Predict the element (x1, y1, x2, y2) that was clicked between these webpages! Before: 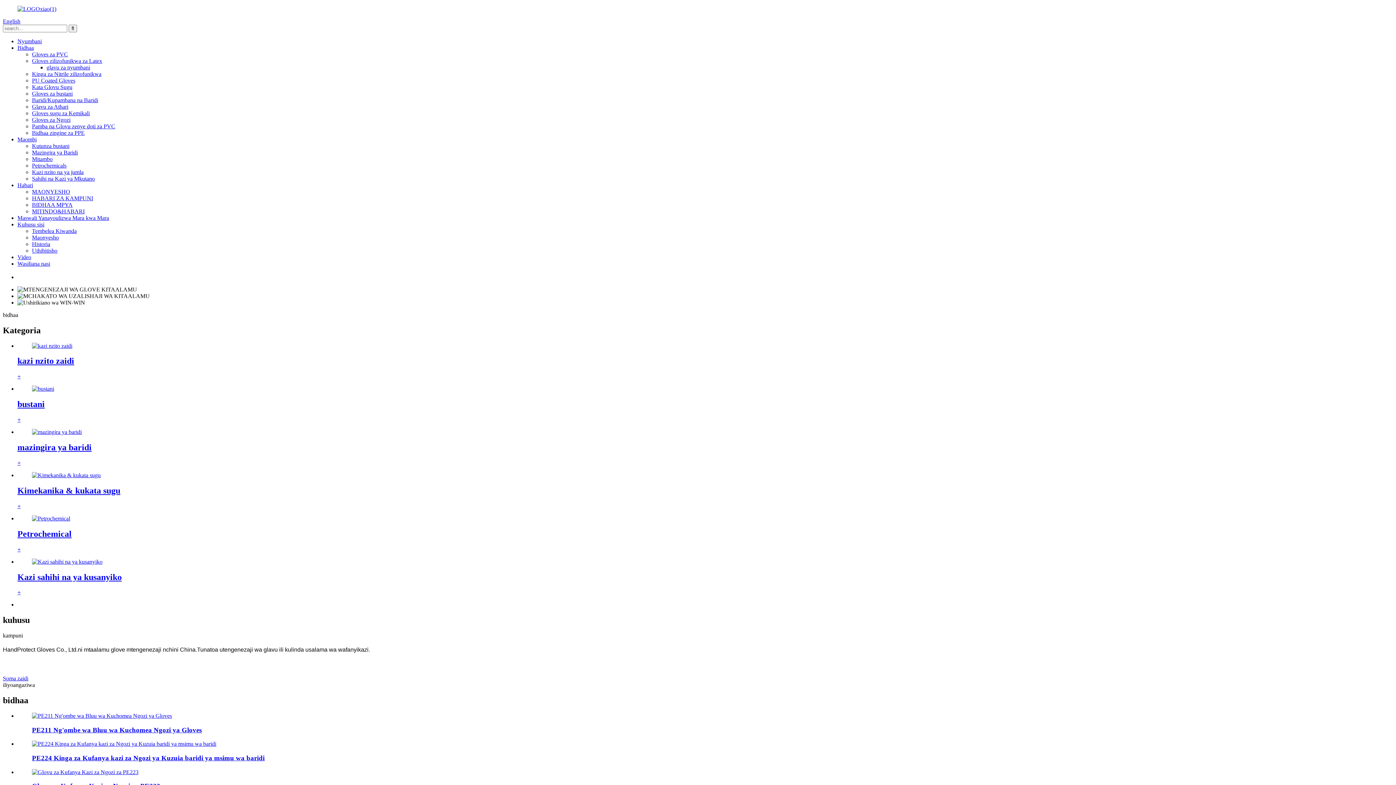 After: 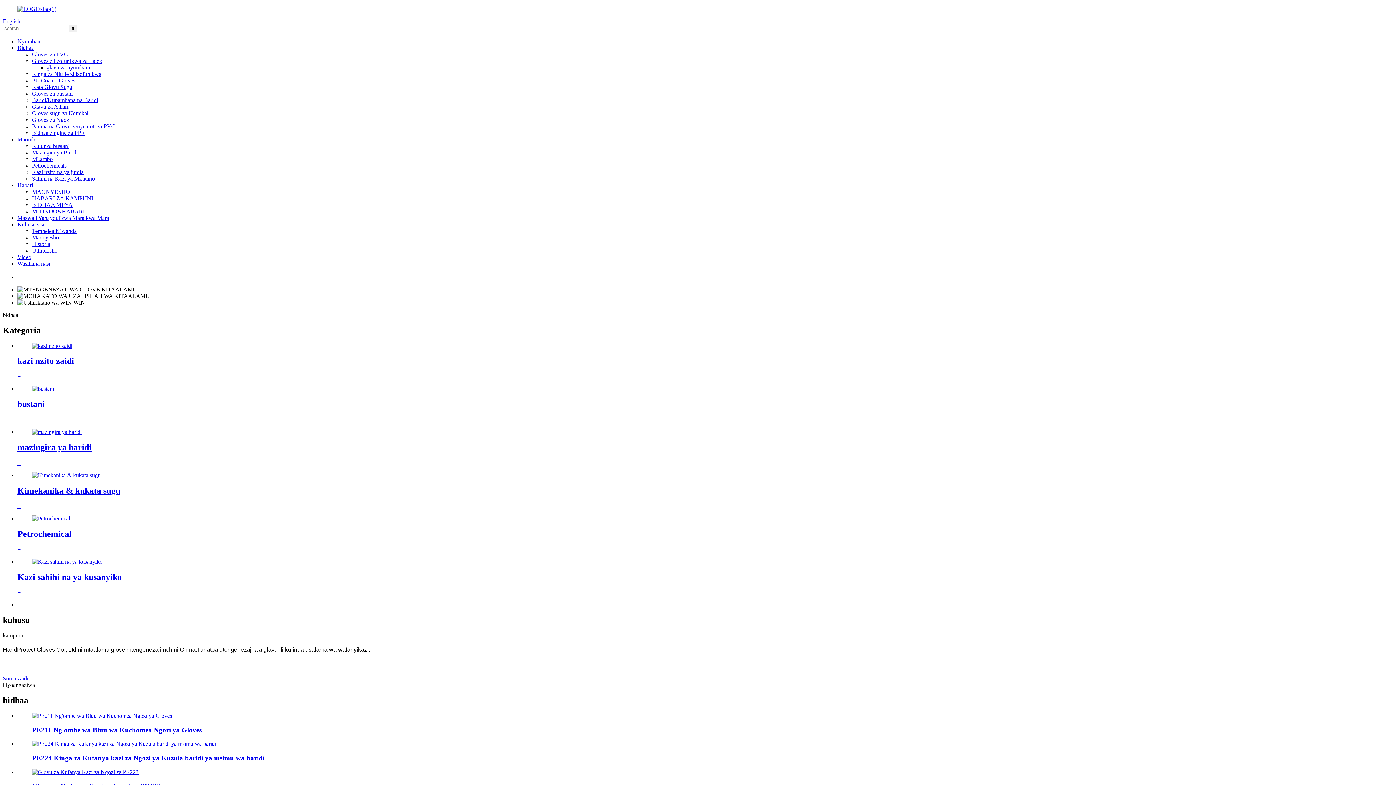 Action: label: kuhusu bbox: (2, 615, 29, 625)